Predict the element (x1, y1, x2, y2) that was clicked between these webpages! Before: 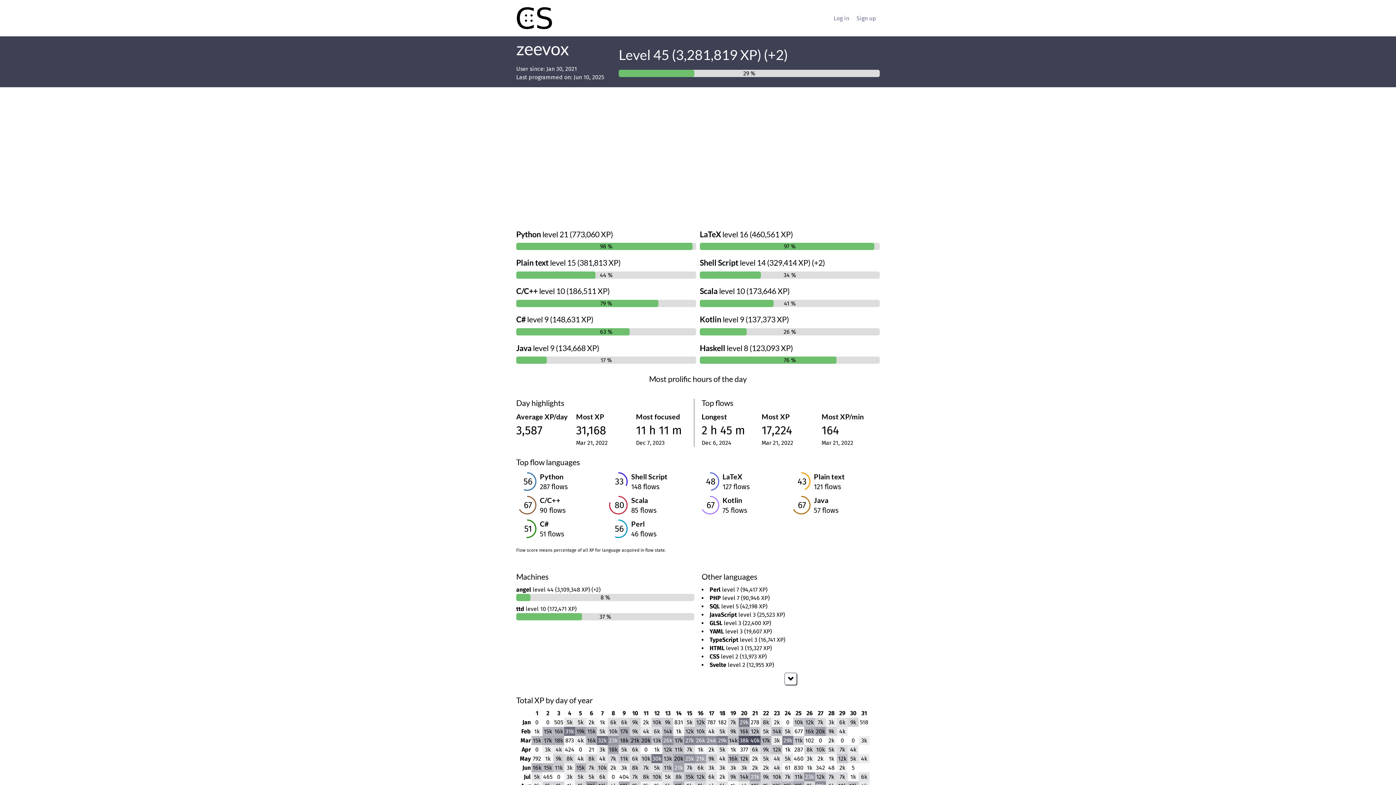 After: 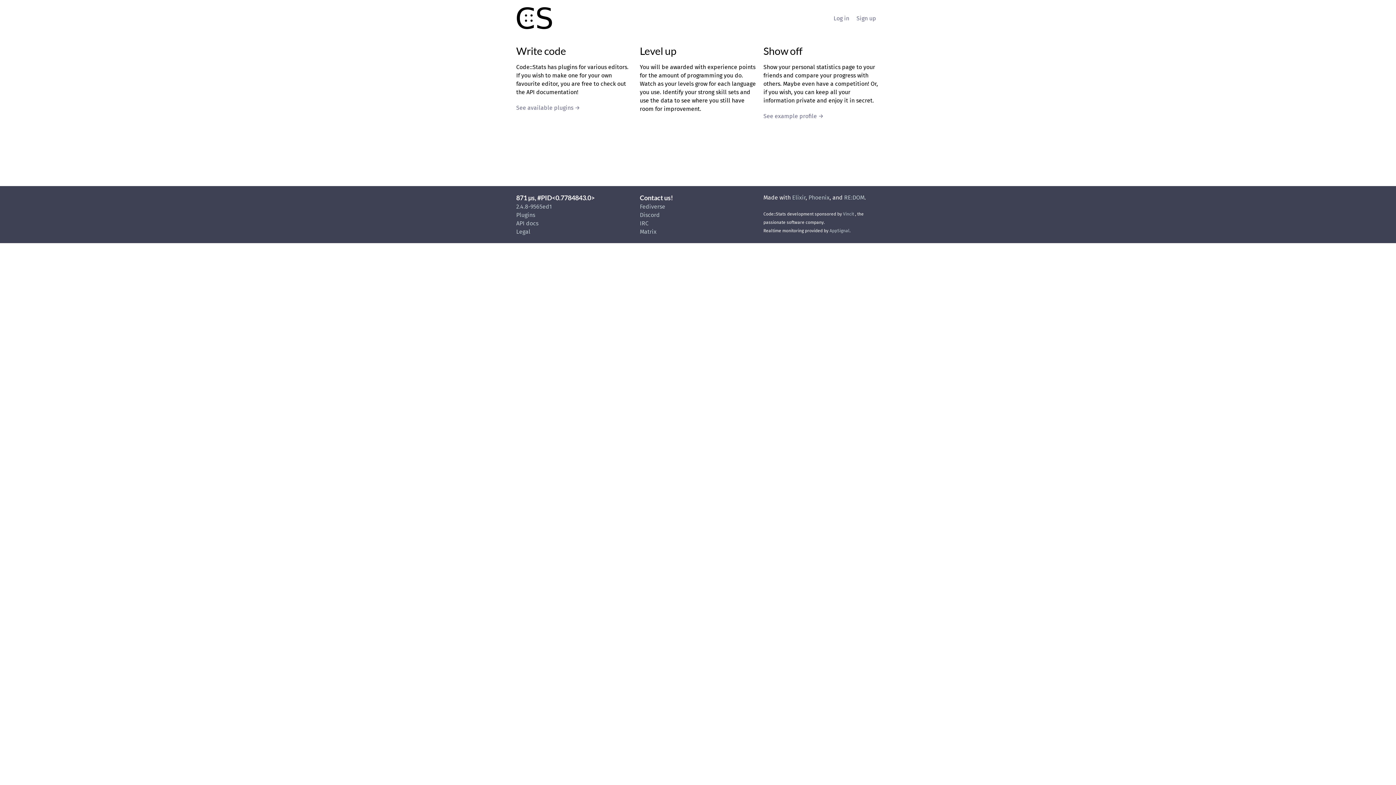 Action: bbox: (516, 0, 552, 36)